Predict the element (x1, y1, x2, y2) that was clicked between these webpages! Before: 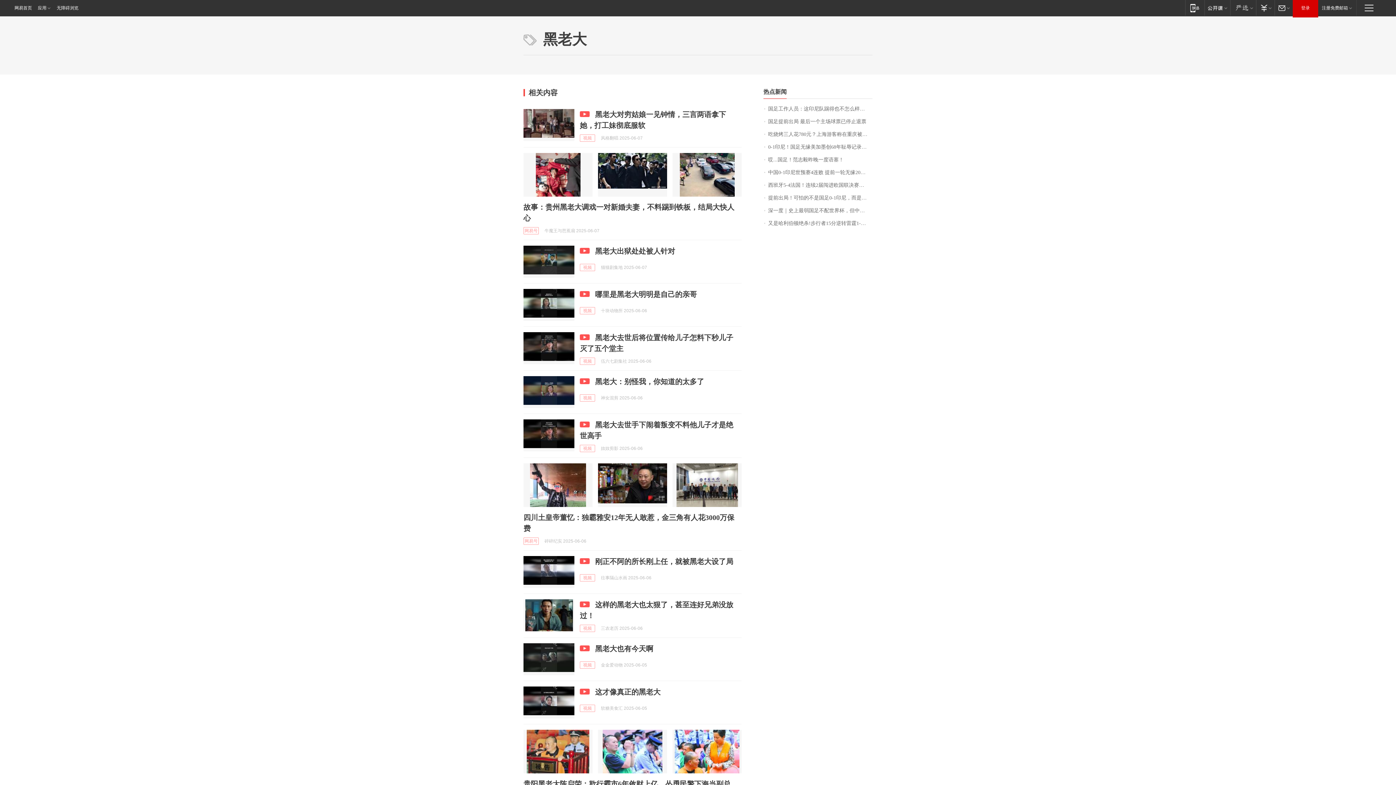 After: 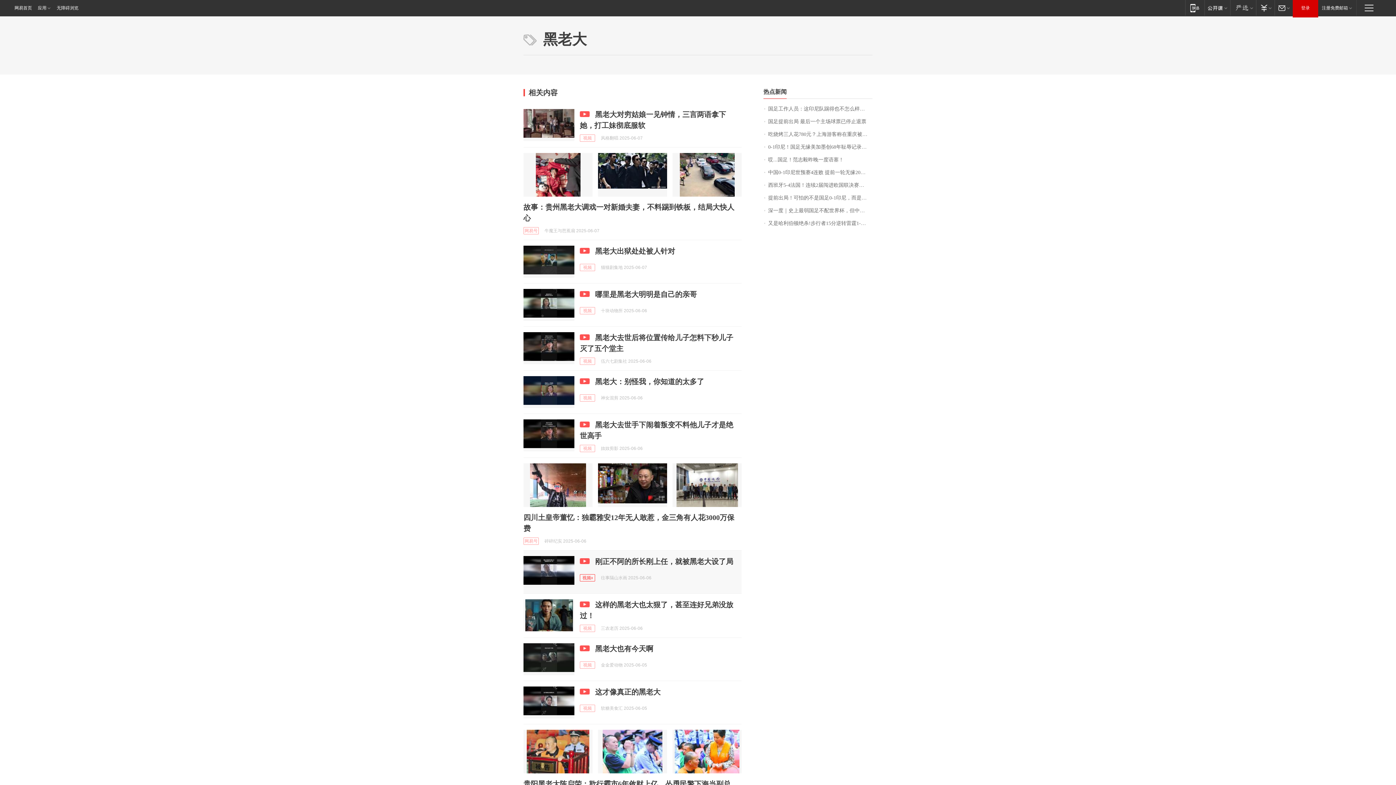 Action: bbox: (580, 574, 595, 581) label: 视频